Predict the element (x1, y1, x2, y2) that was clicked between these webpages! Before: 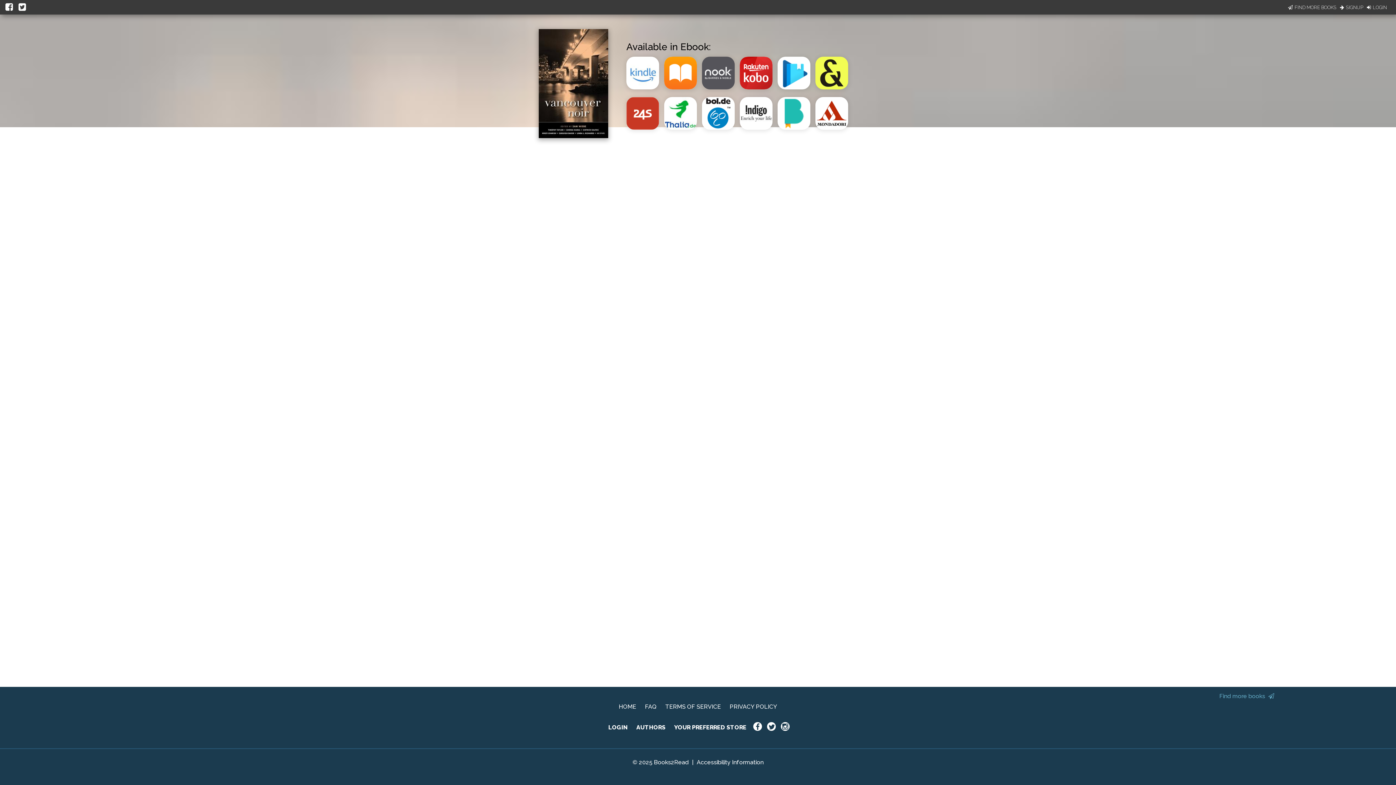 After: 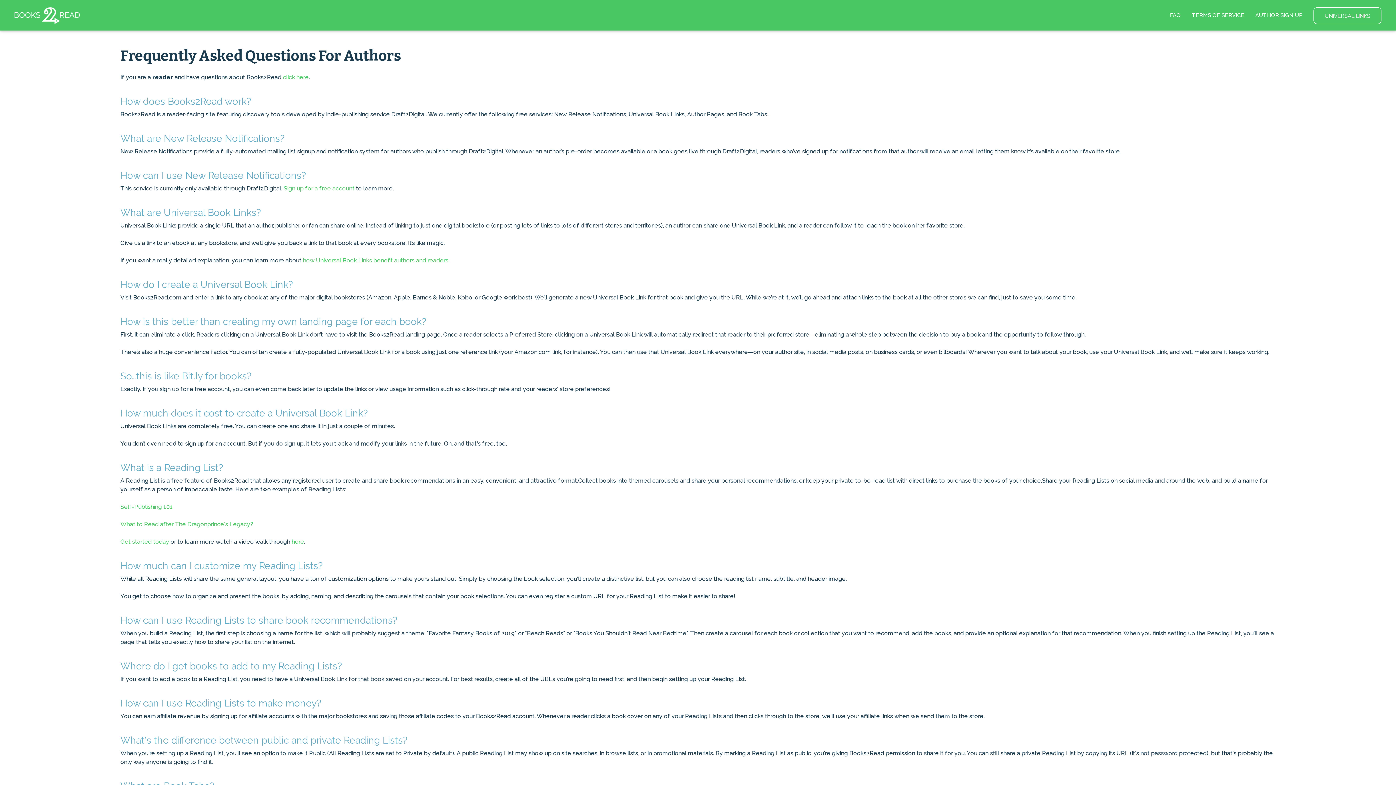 Action: bbox: (636, 724, 665, 731) label: AUTHORS